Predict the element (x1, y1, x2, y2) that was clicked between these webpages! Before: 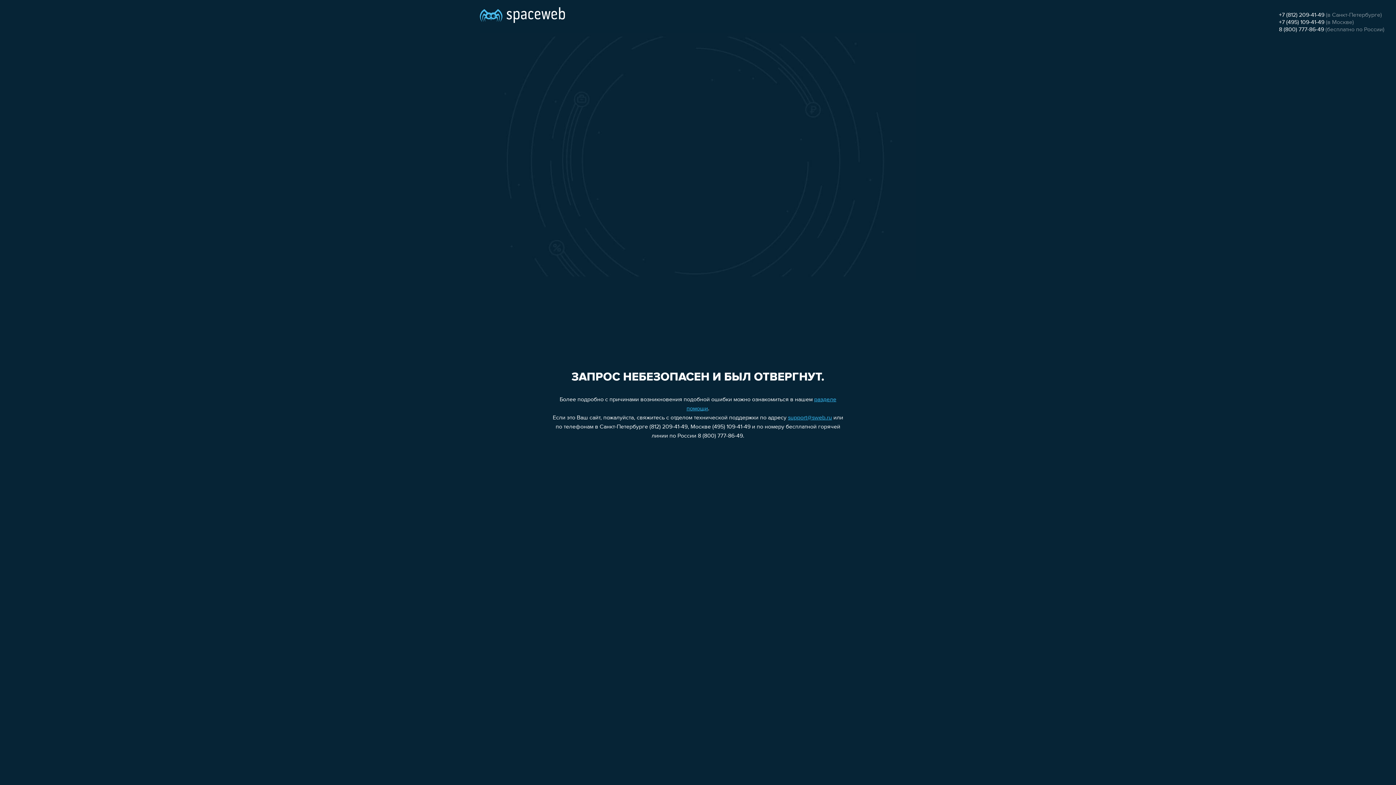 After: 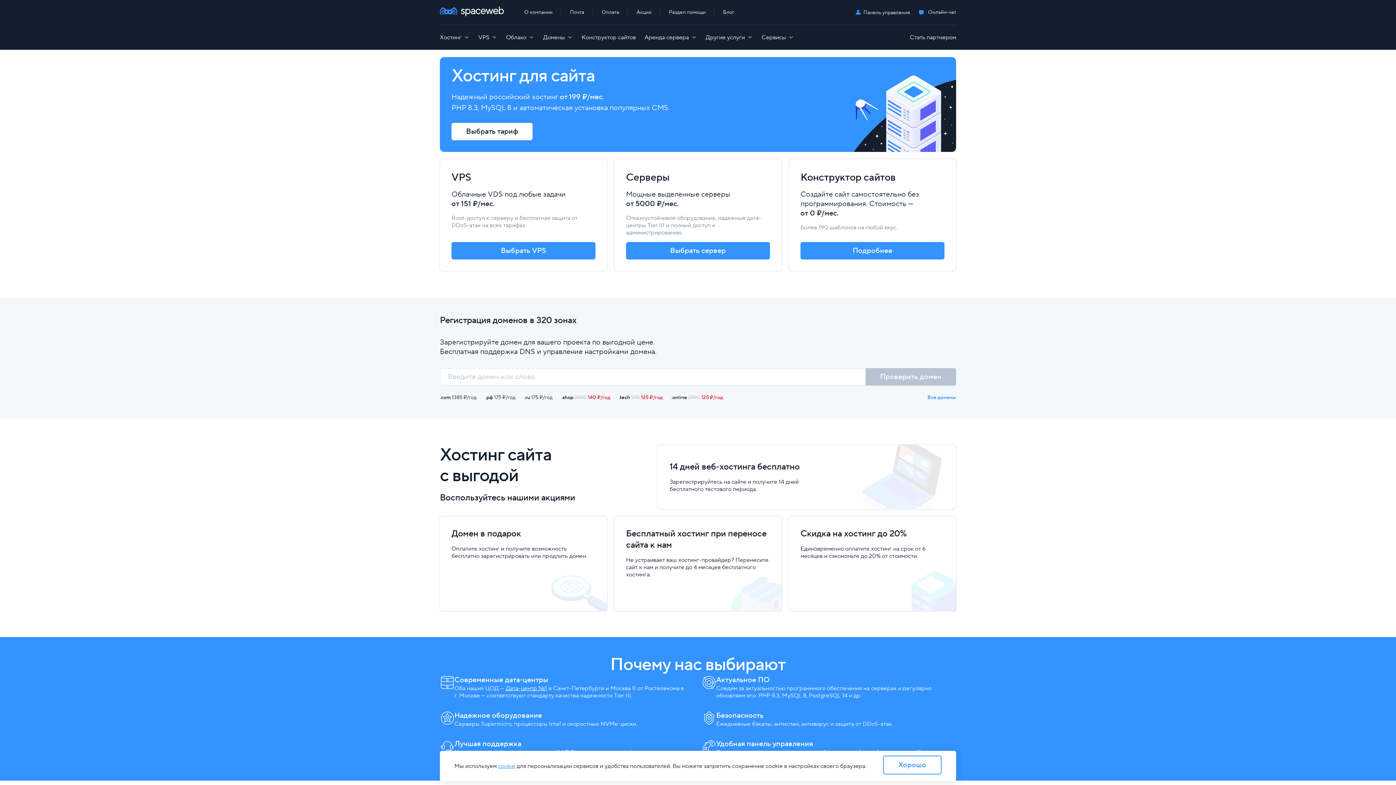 Action: bbox: (480, 0, 565, 25)